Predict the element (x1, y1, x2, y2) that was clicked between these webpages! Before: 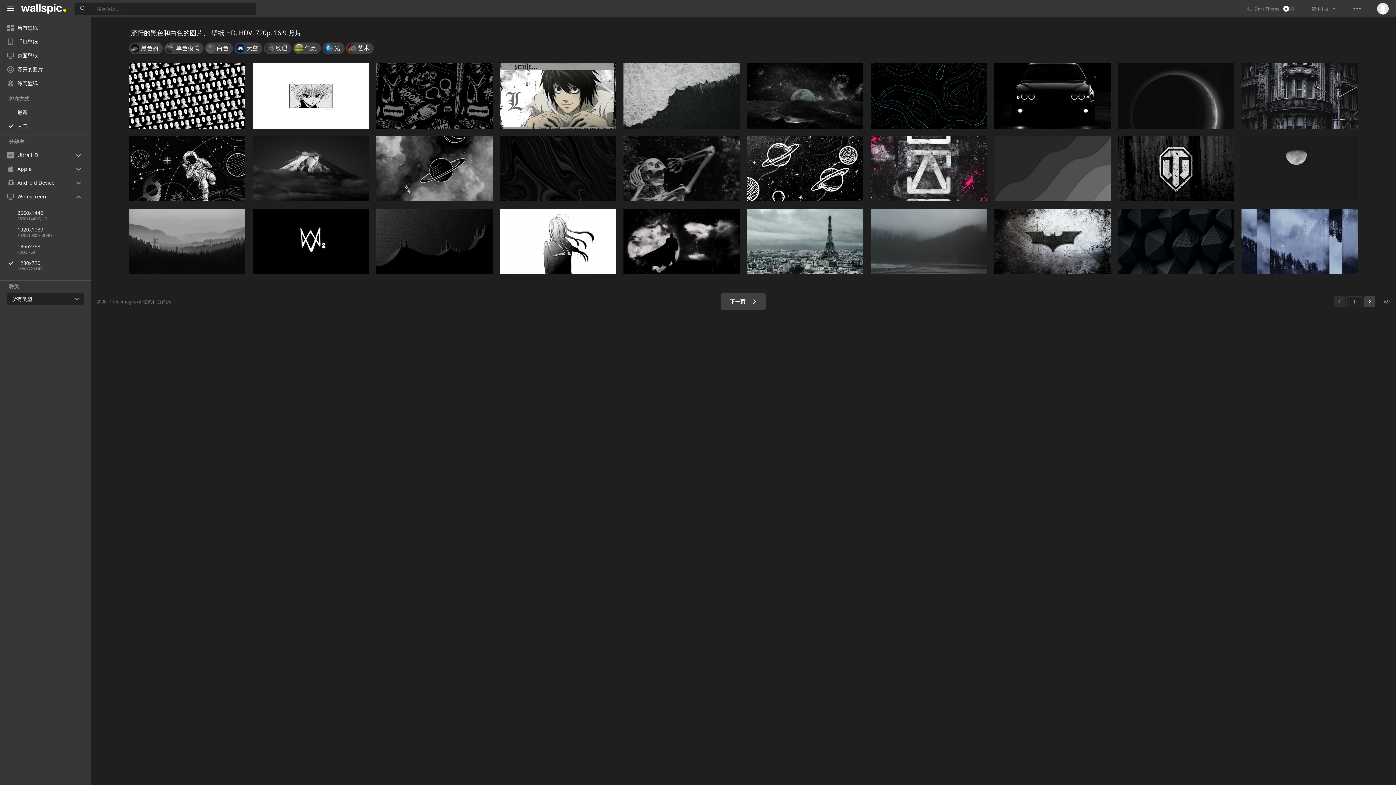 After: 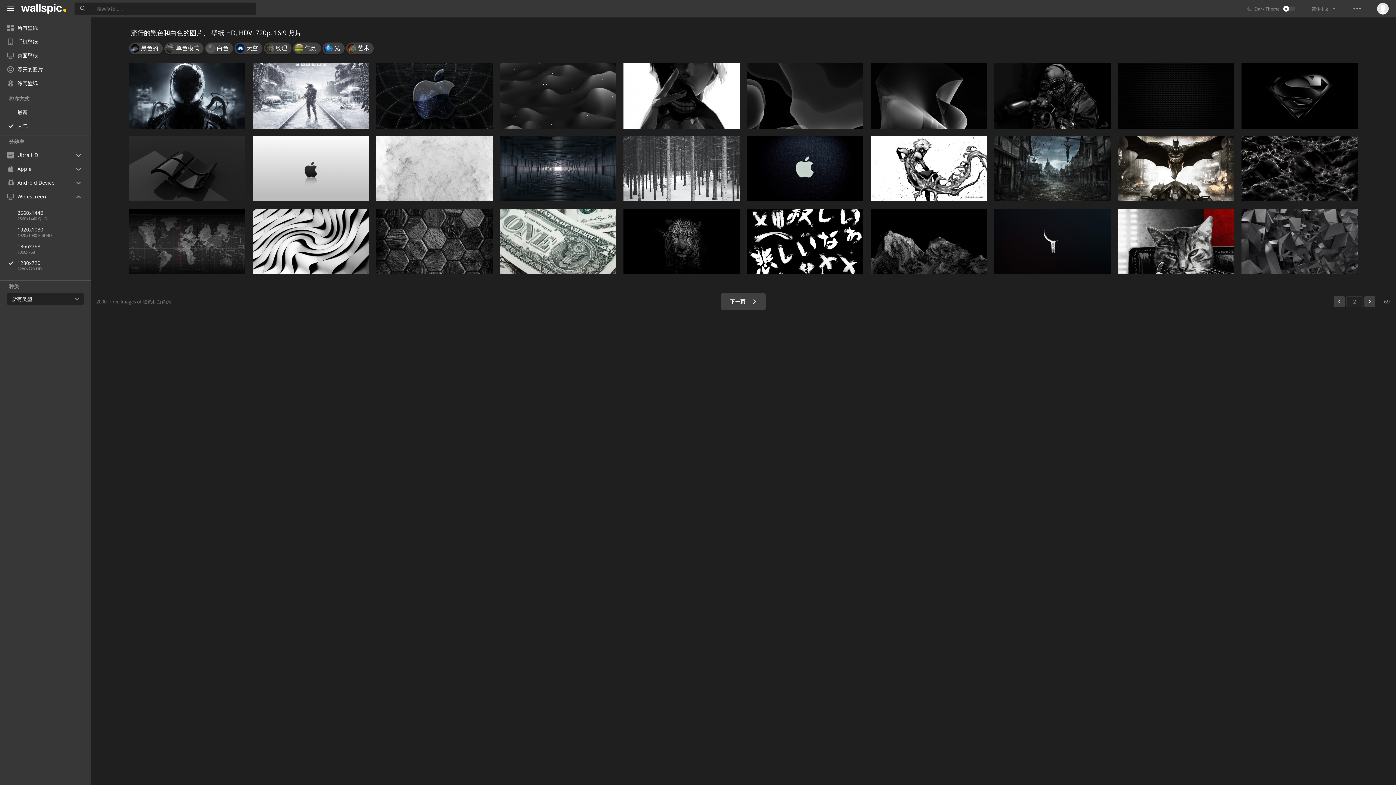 Action: bbox: (1364, 296, 1375, 307)